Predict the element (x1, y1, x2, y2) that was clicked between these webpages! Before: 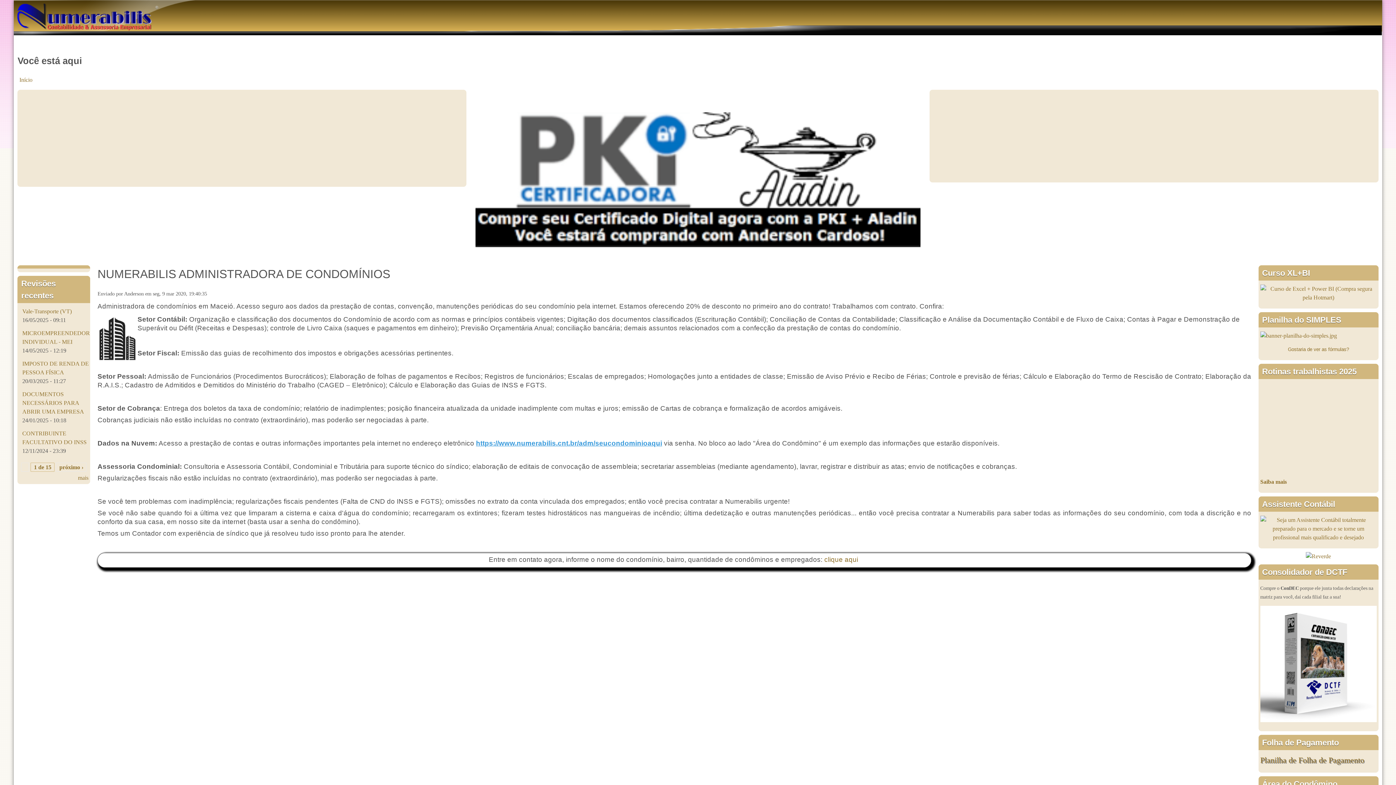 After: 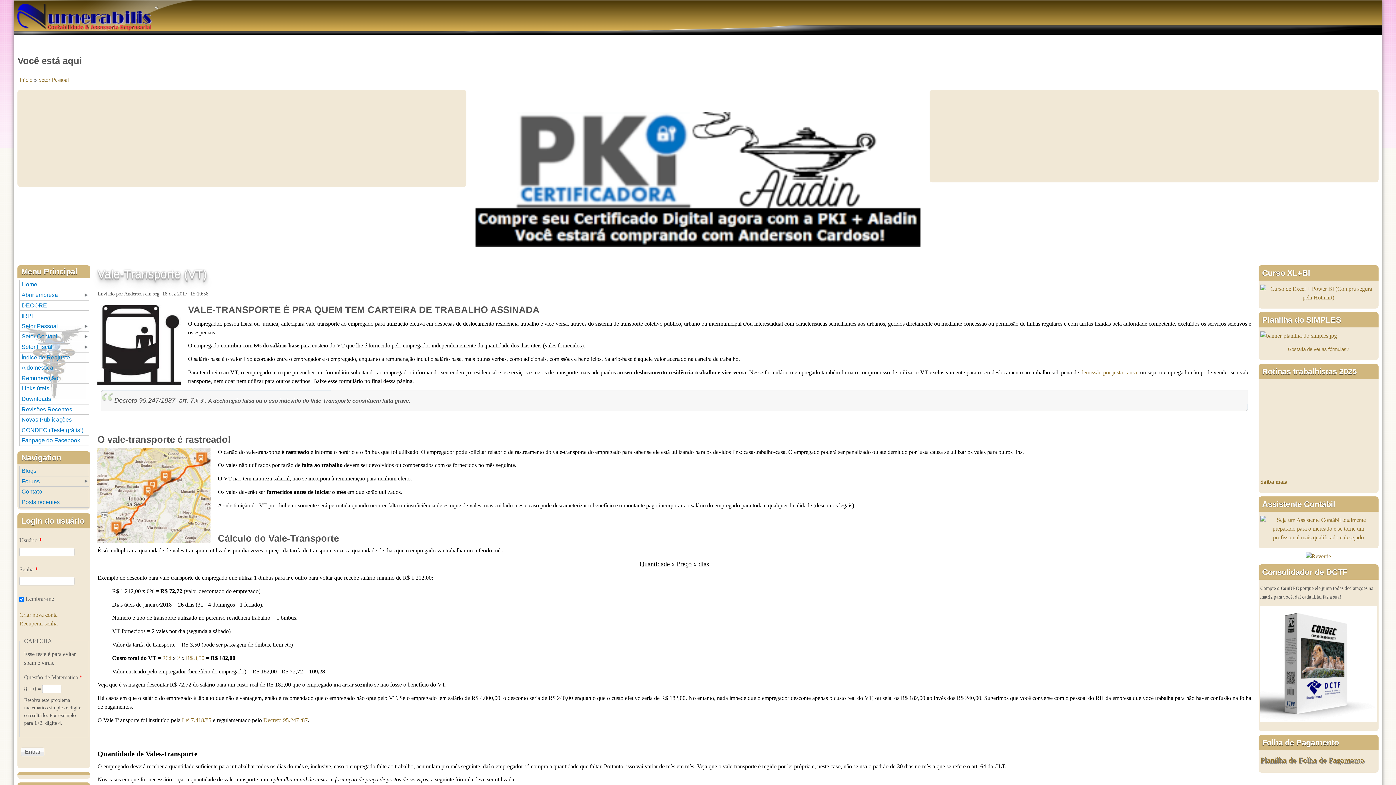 Action: label: Vale-Transporte (VT) bbox: (22, 308, 71, 314)